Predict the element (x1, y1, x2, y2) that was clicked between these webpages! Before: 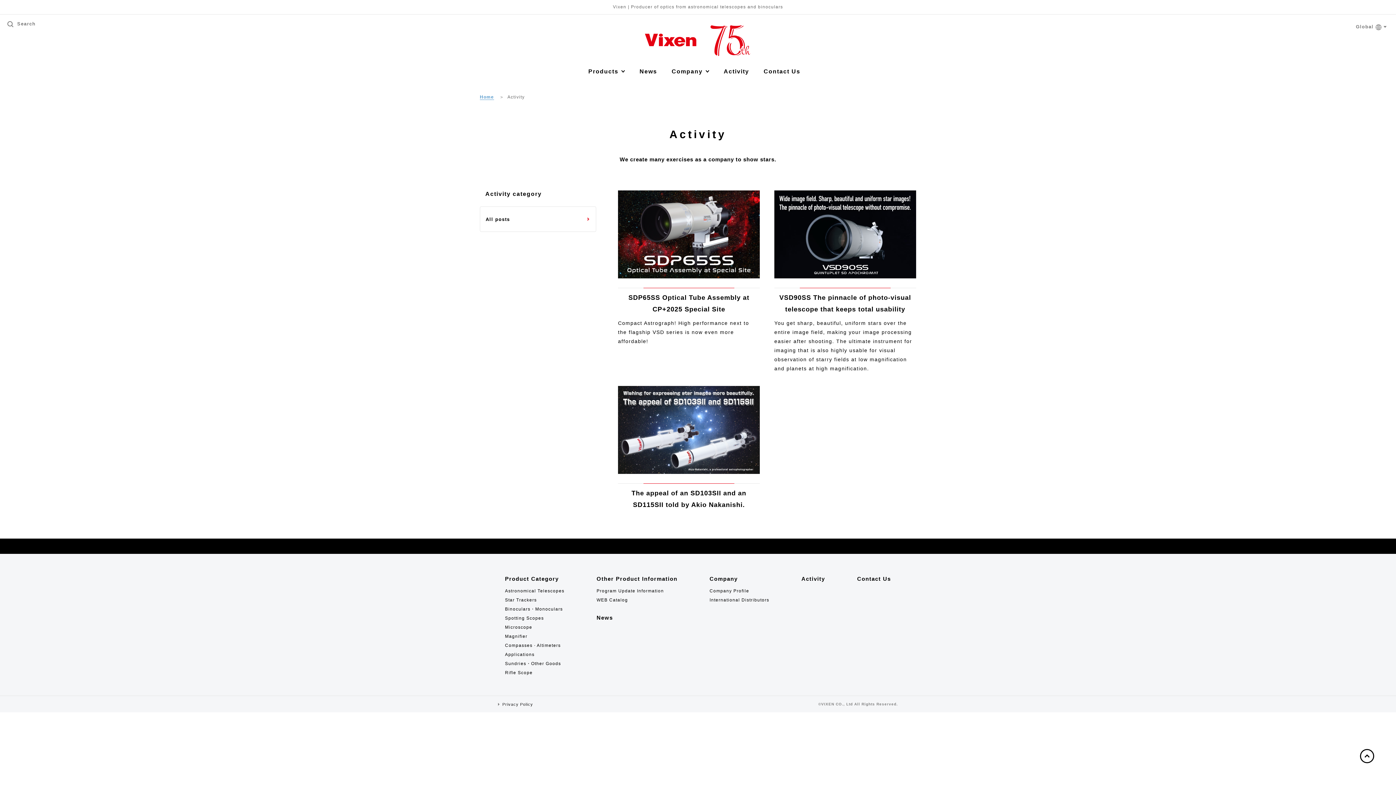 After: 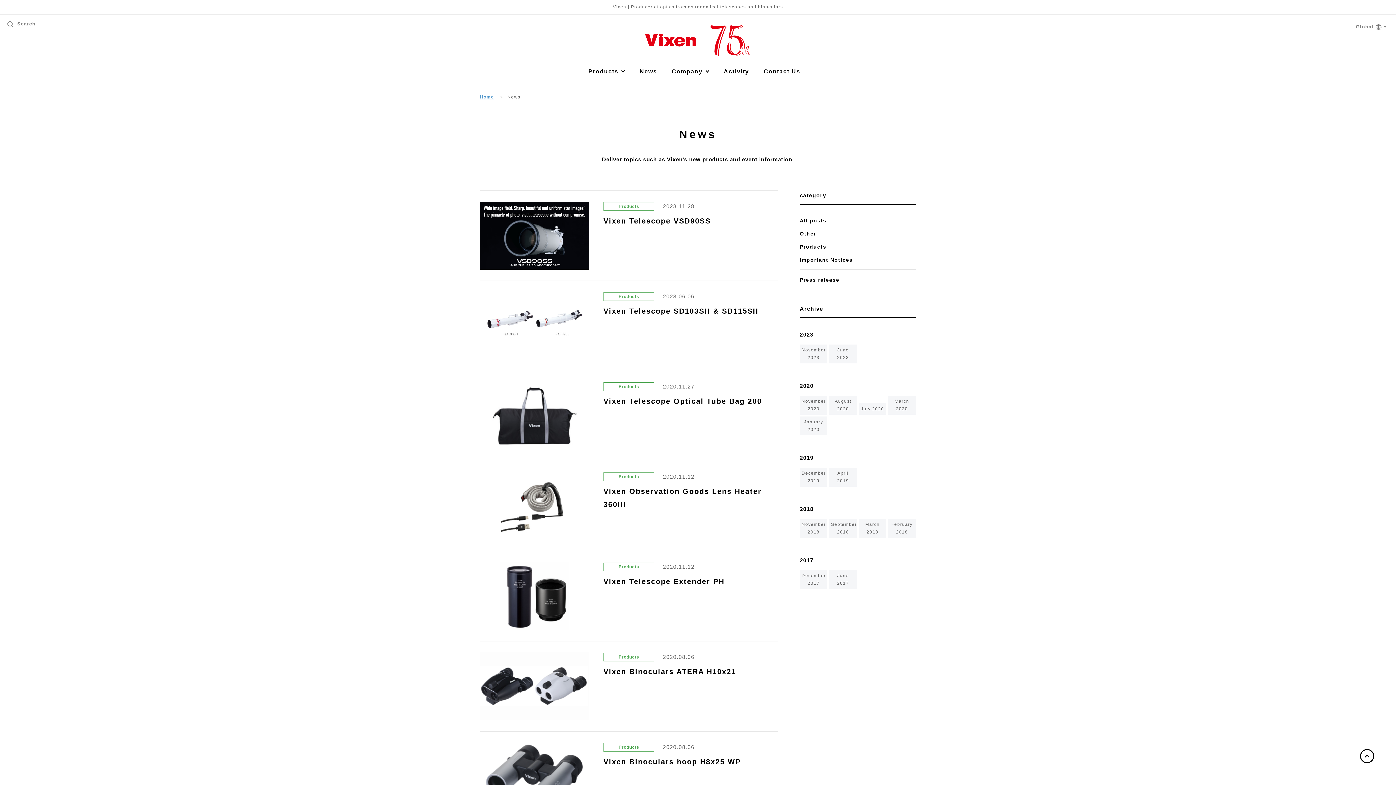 Action: label: News bbox: (639, 66, 657, 76)